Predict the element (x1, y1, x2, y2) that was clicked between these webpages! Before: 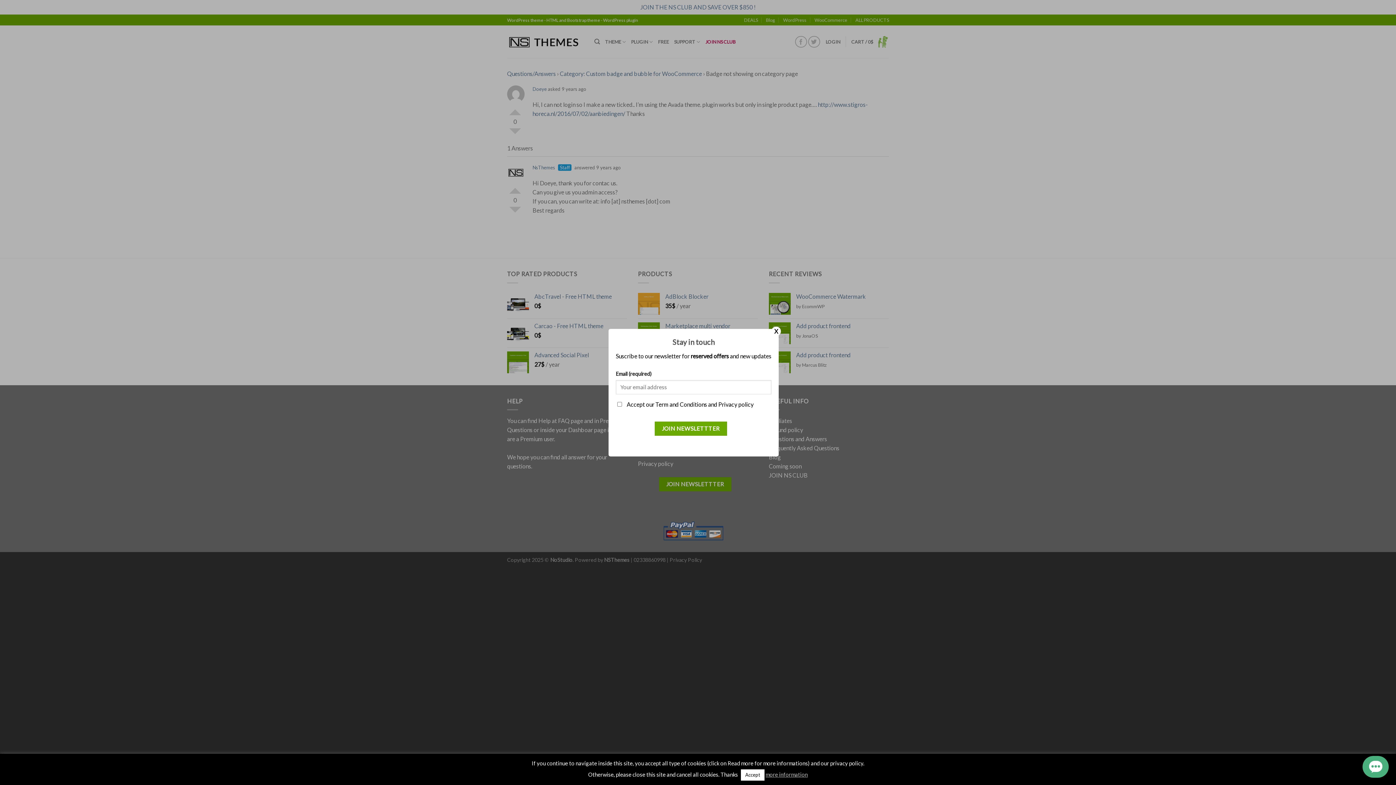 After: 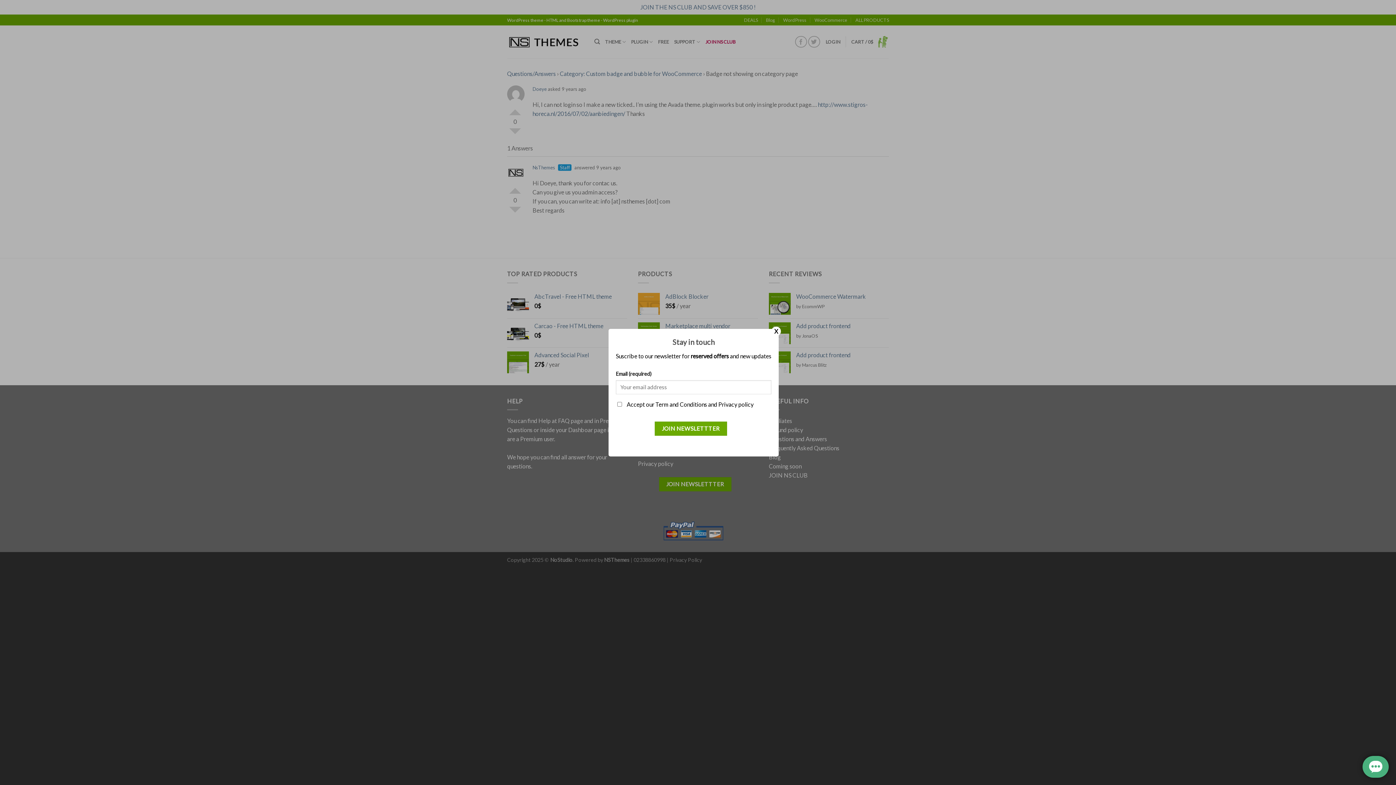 Action: bbox: (741, 769, 764, 781) label: Accept